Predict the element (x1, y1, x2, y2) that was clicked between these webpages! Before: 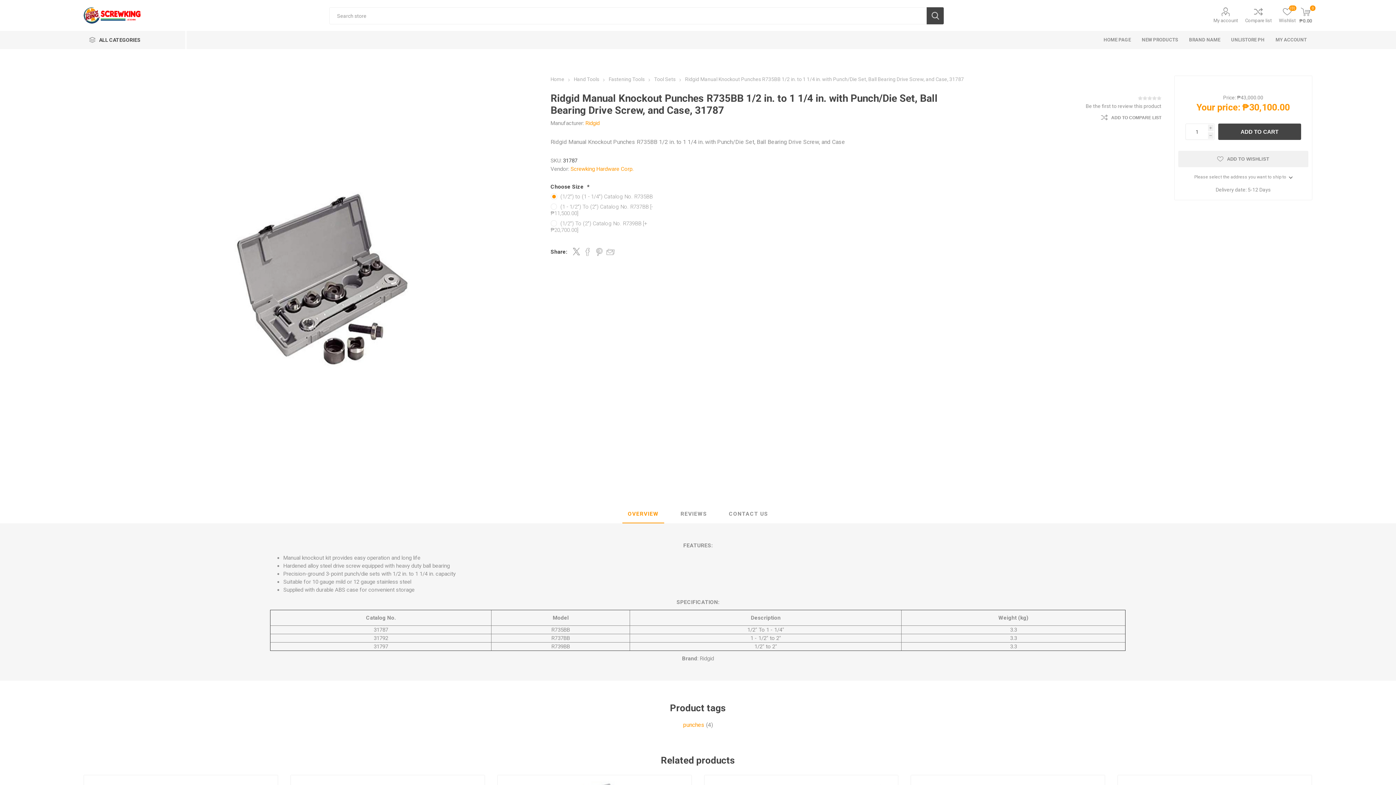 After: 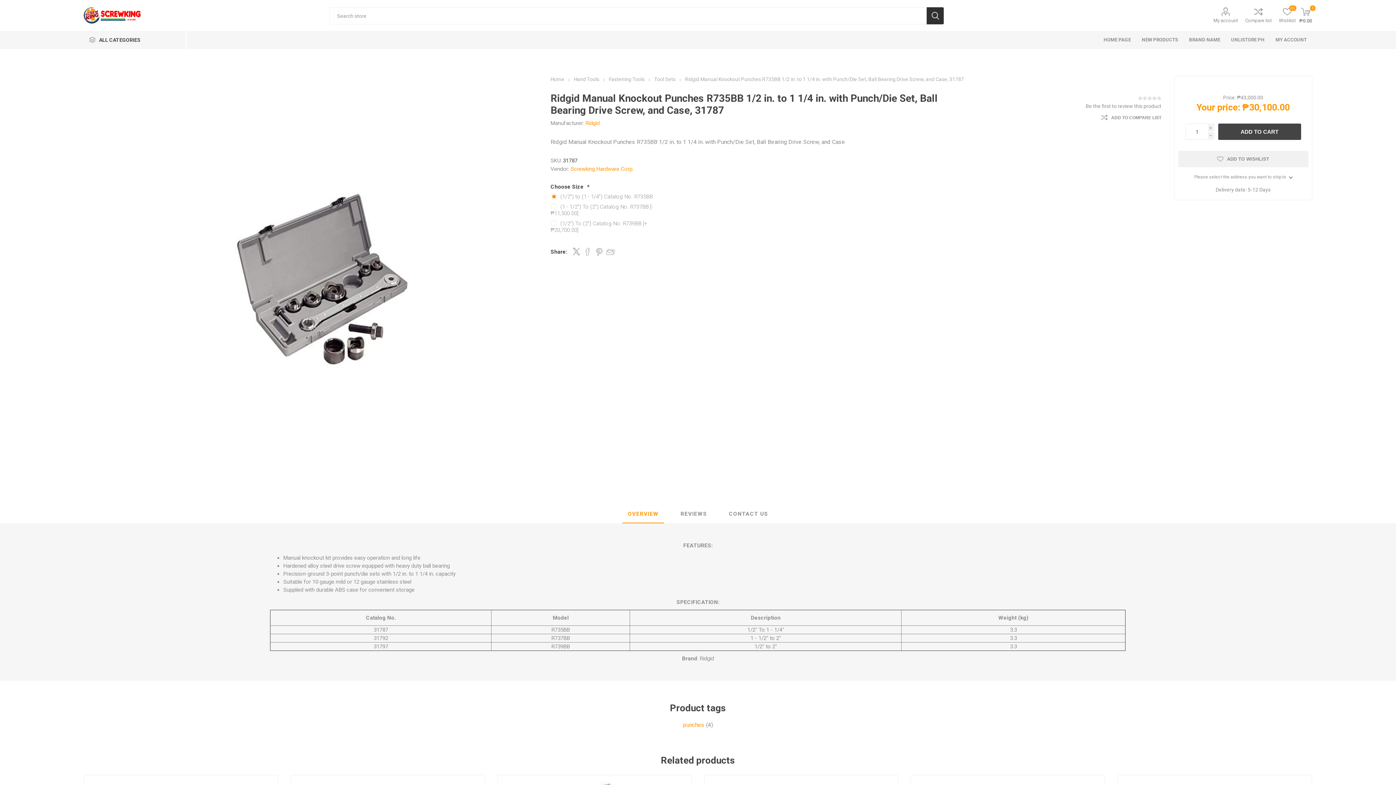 Action: label: SEARCH bbox: (926, 7, 943, 24)